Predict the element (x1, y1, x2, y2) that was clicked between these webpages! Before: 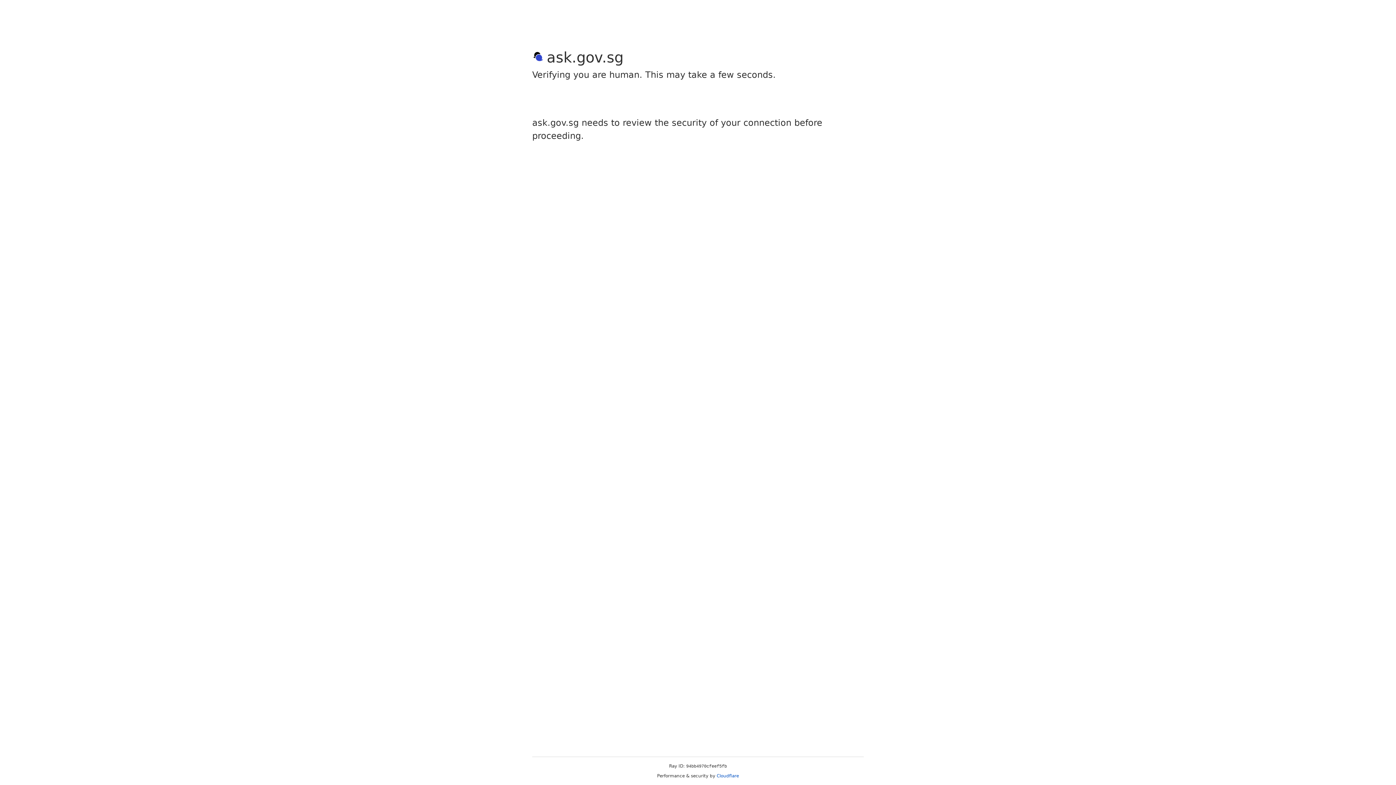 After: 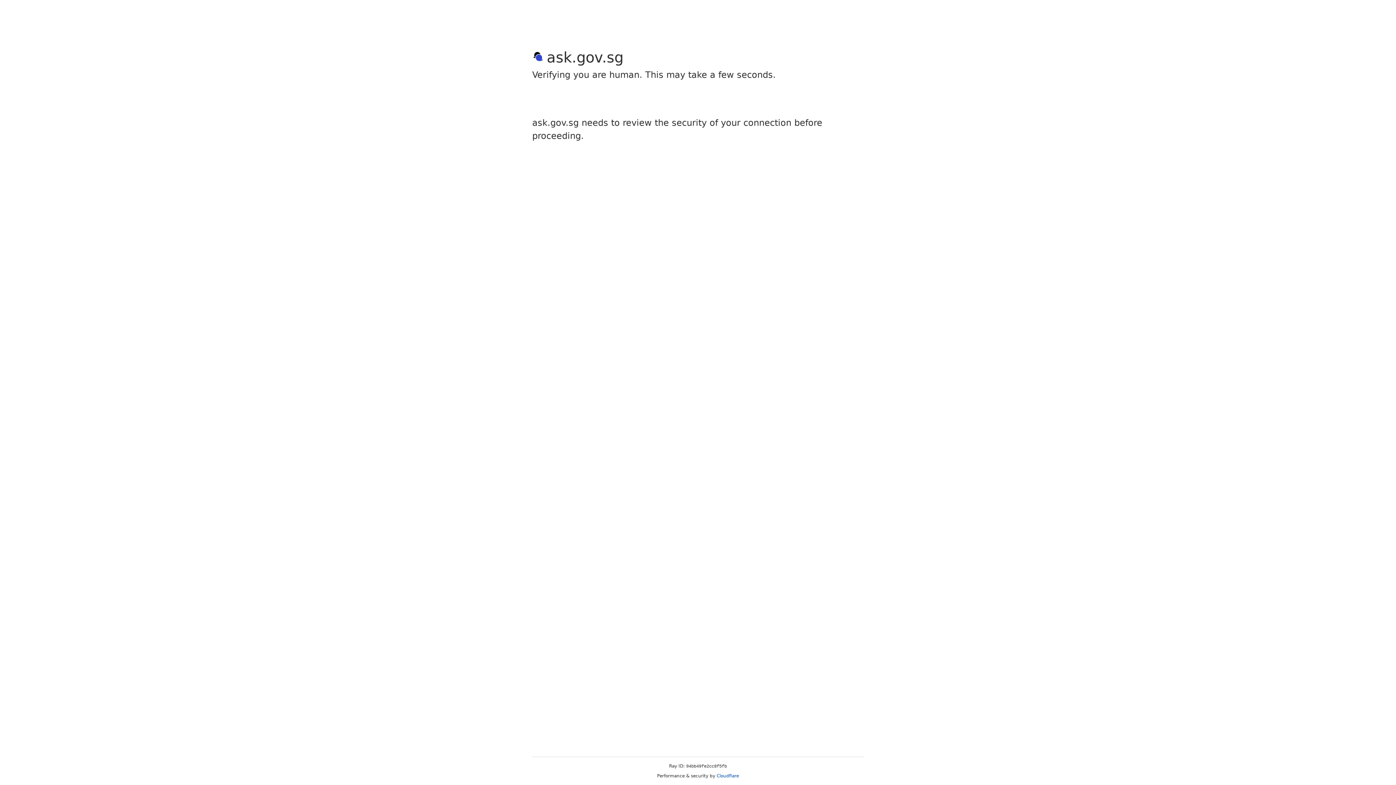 Action: bbox: (716, 773, 739, 778) label: Cloudflare